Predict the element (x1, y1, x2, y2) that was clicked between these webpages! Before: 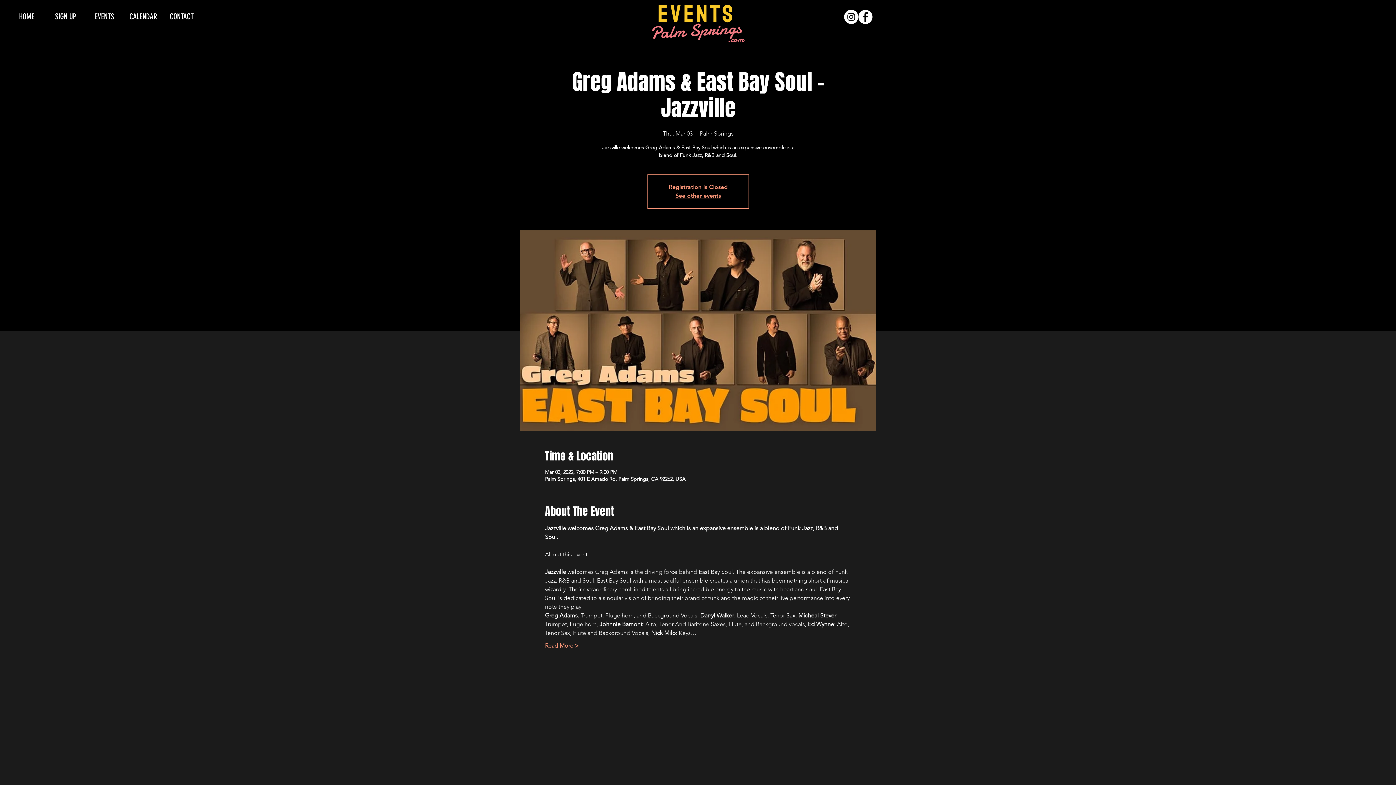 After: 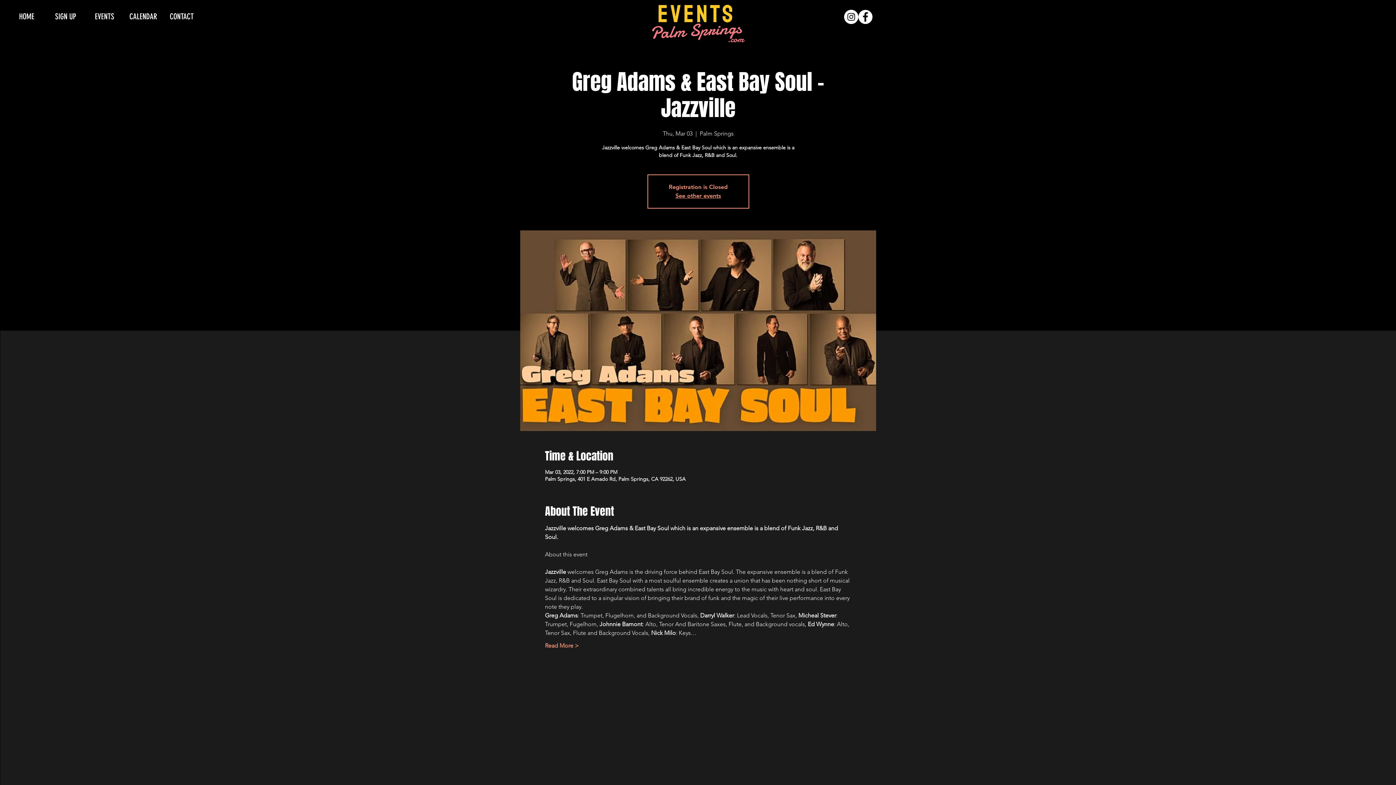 Action: bbox: (858, 9, 872, 24) label: Facebook